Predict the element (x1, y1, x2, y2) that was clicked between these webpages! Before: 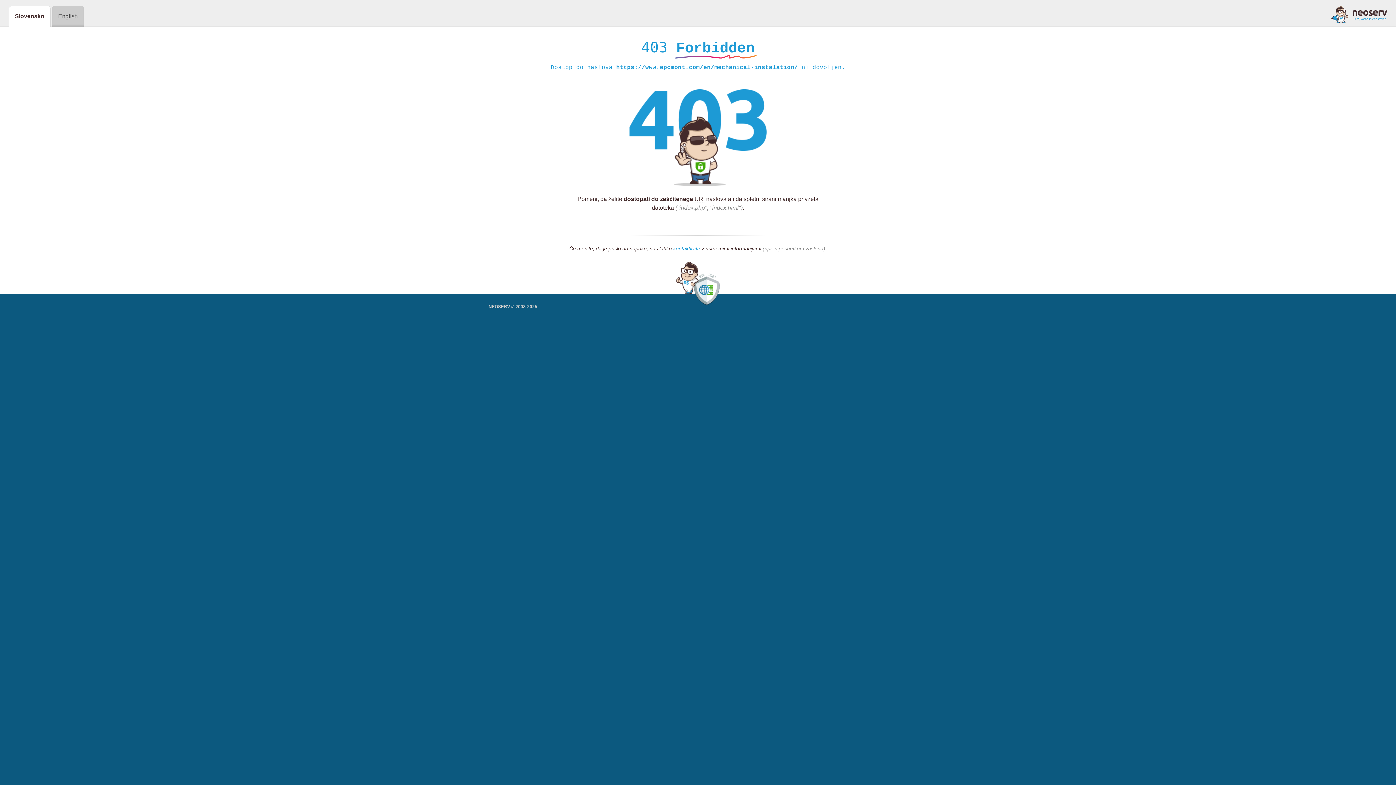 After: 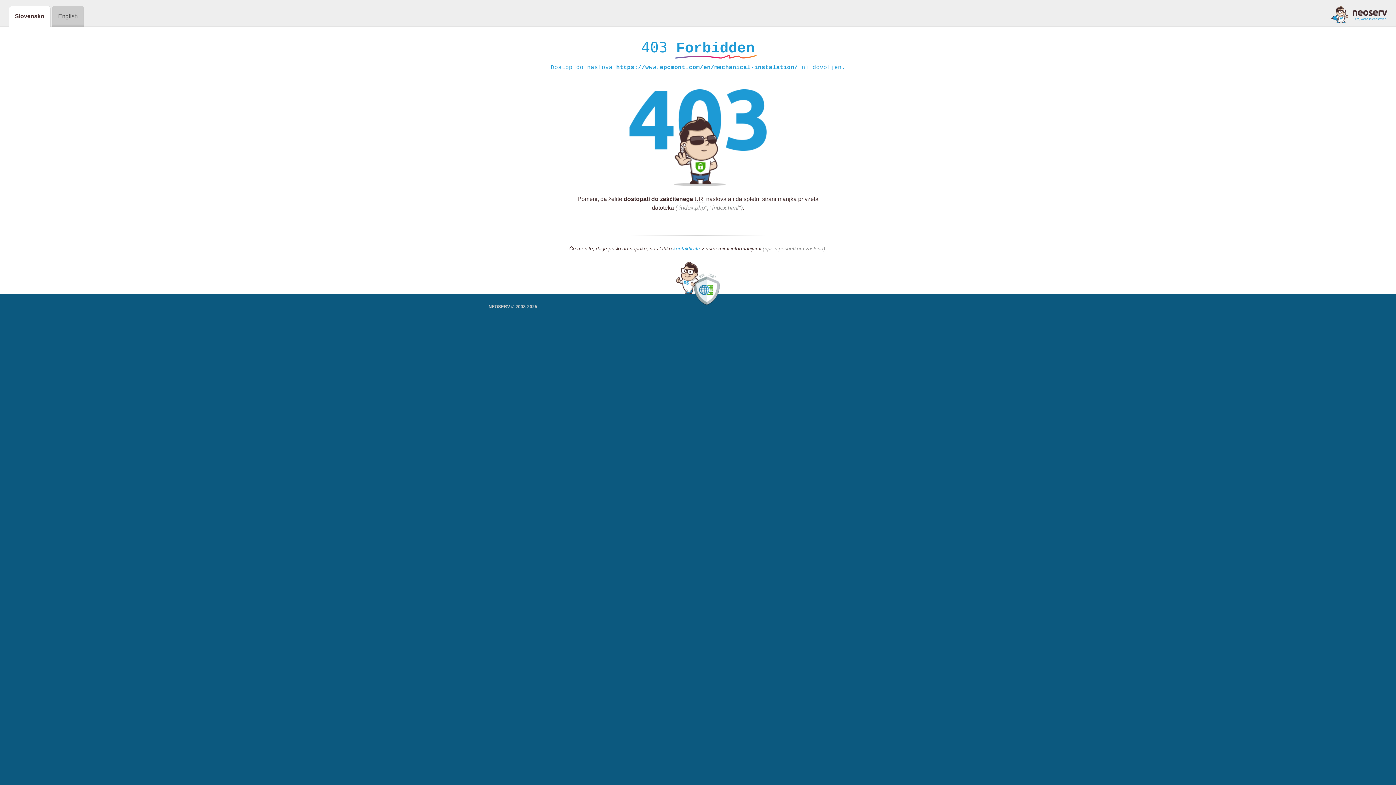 Action: label: kontaktirate bbox: (673, 245, 700, 252)